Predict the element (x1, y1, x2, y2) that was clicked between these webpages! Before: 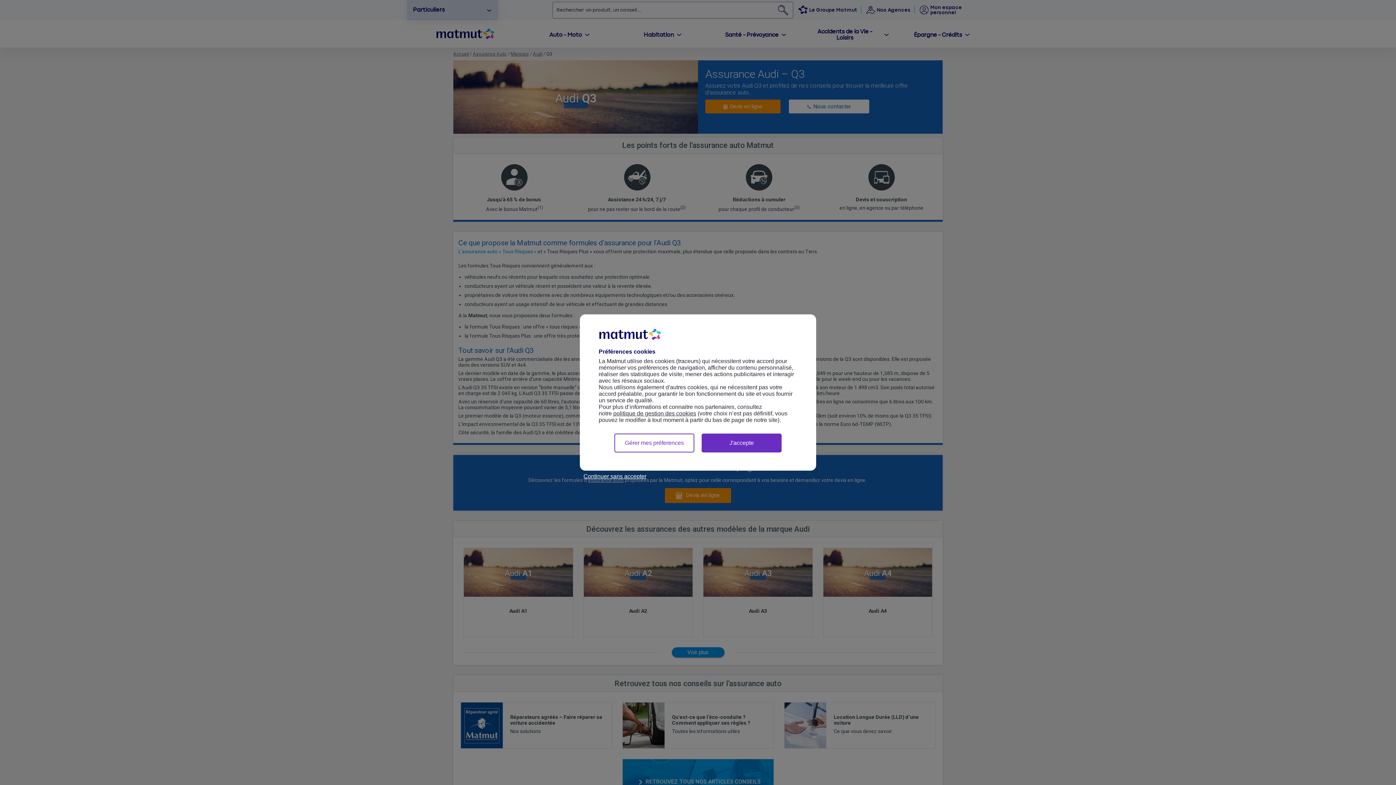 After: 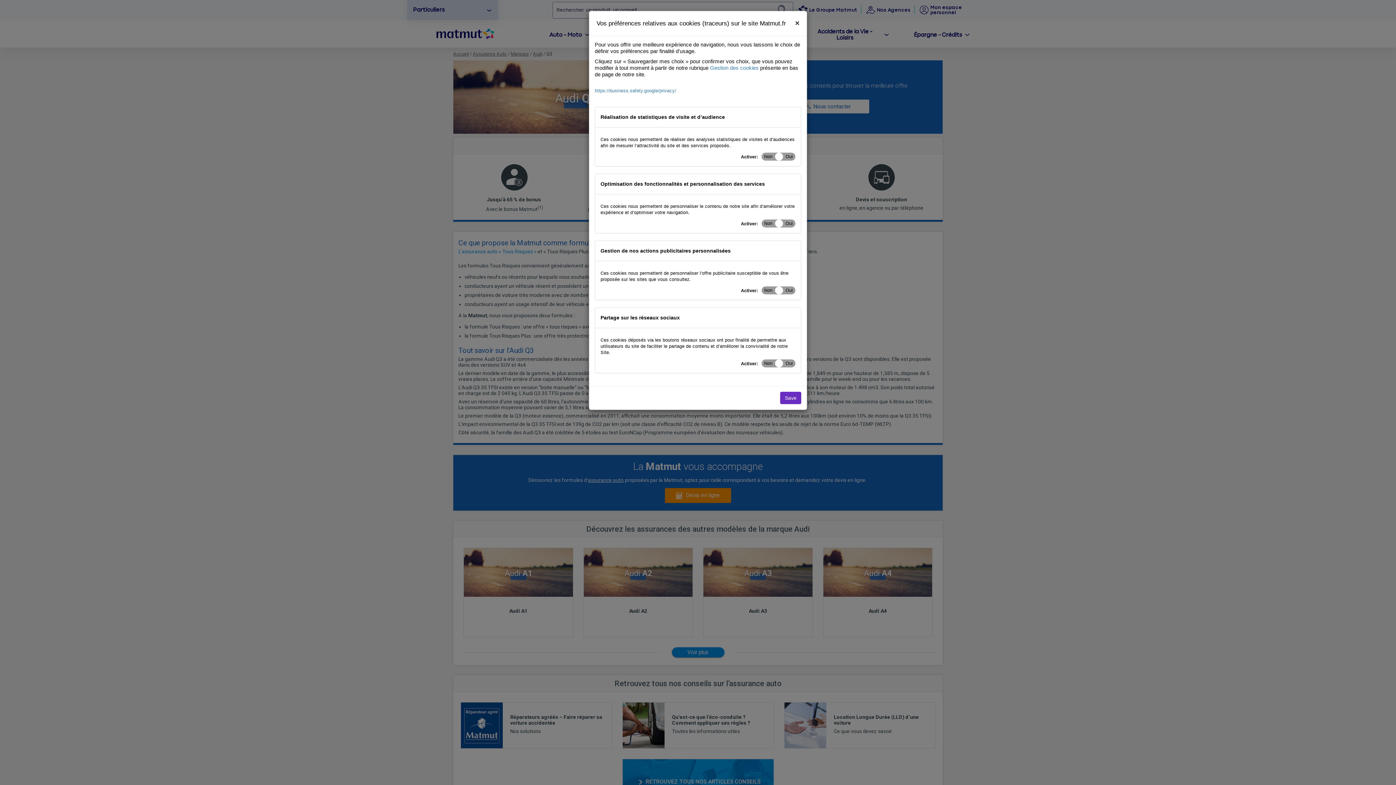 Action: label: Gérer mes préferences bbox: (614, 433, 694, 452)